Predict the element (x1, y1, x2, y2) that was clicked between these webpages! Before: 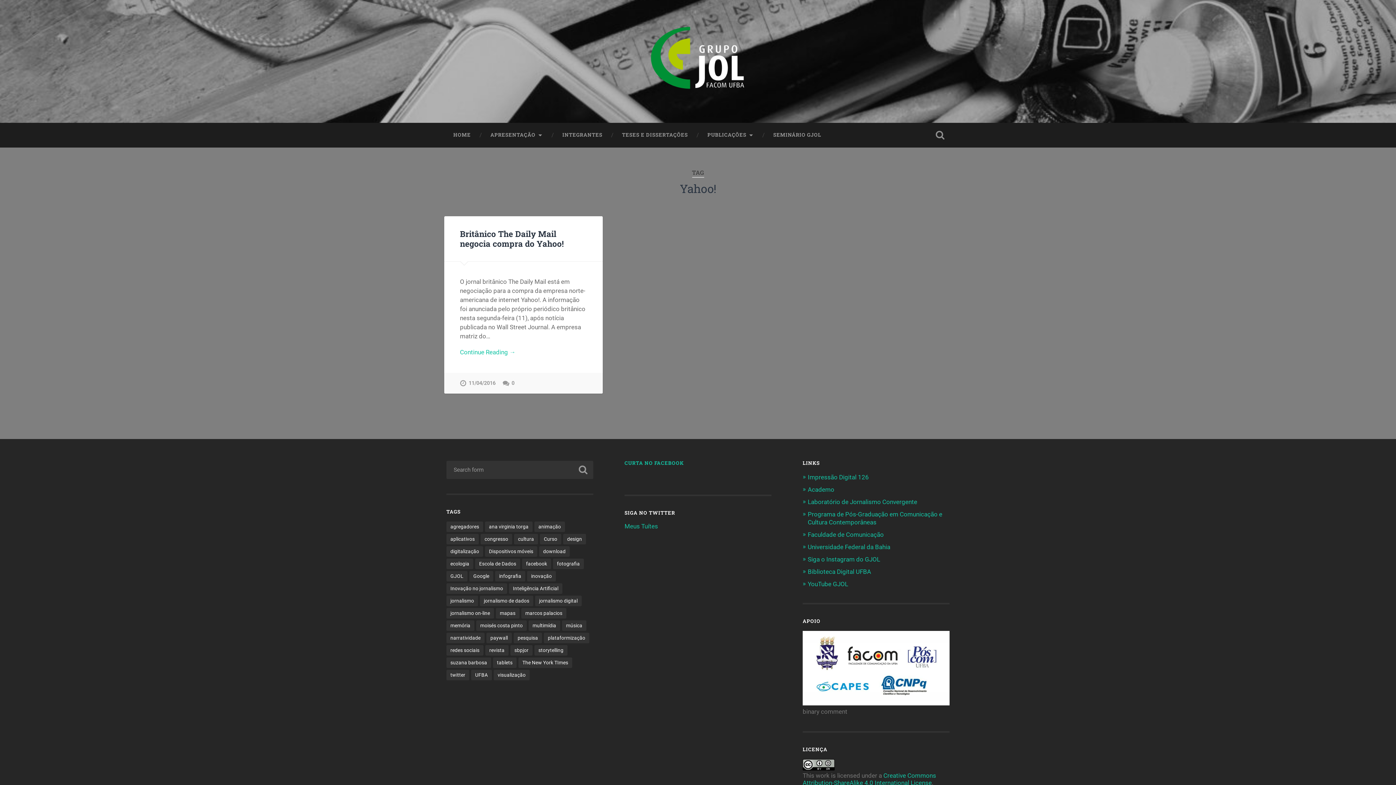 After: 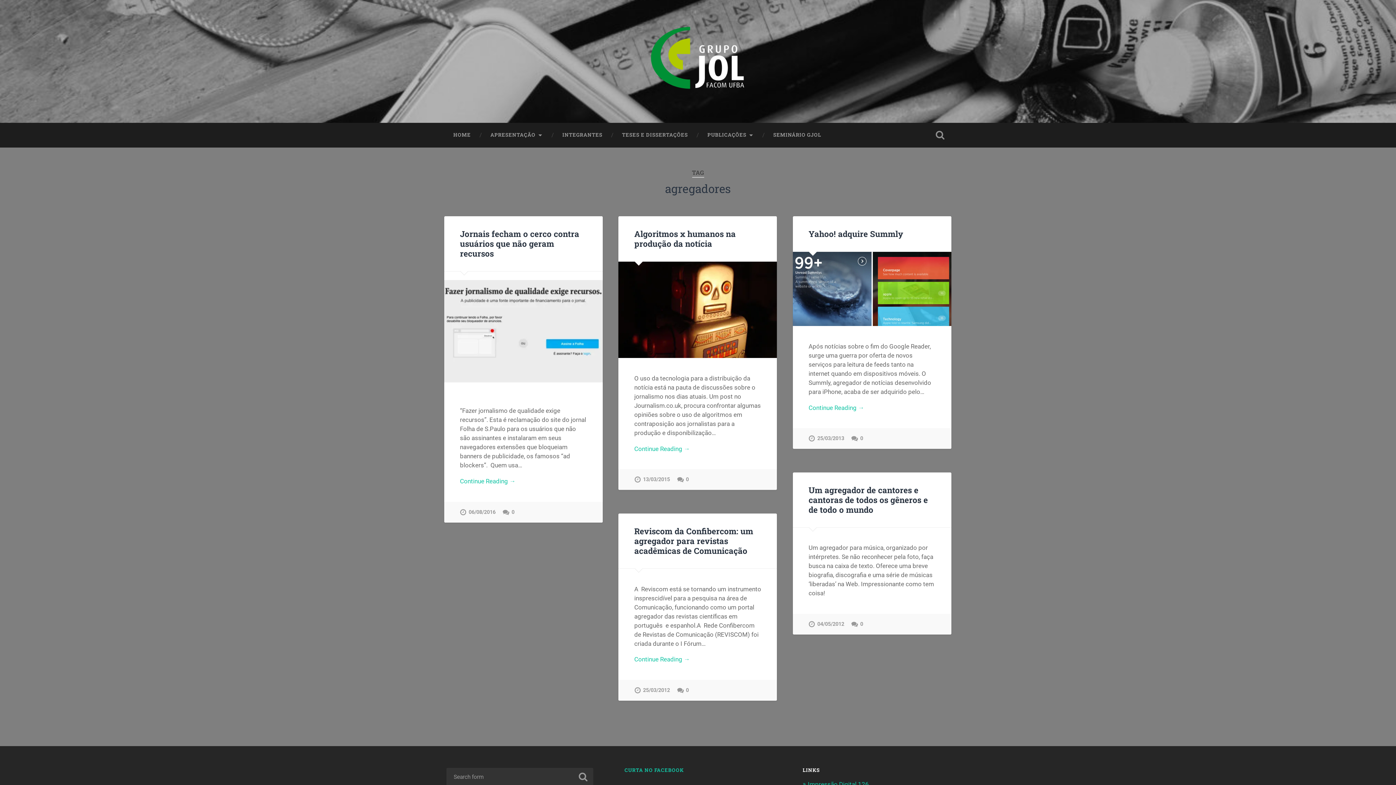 Action: label: agregadores (5 itens) bbox: (446, 521, 483, 532)